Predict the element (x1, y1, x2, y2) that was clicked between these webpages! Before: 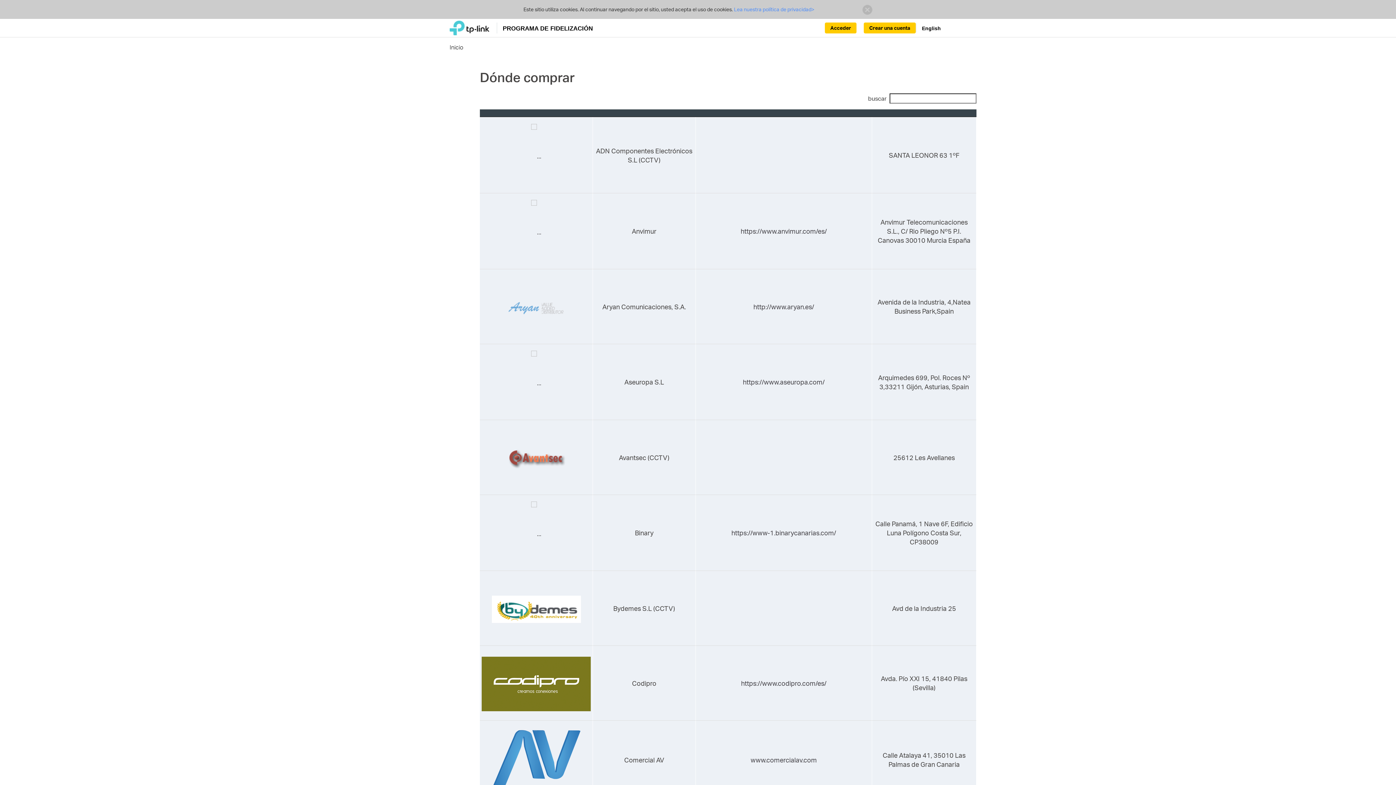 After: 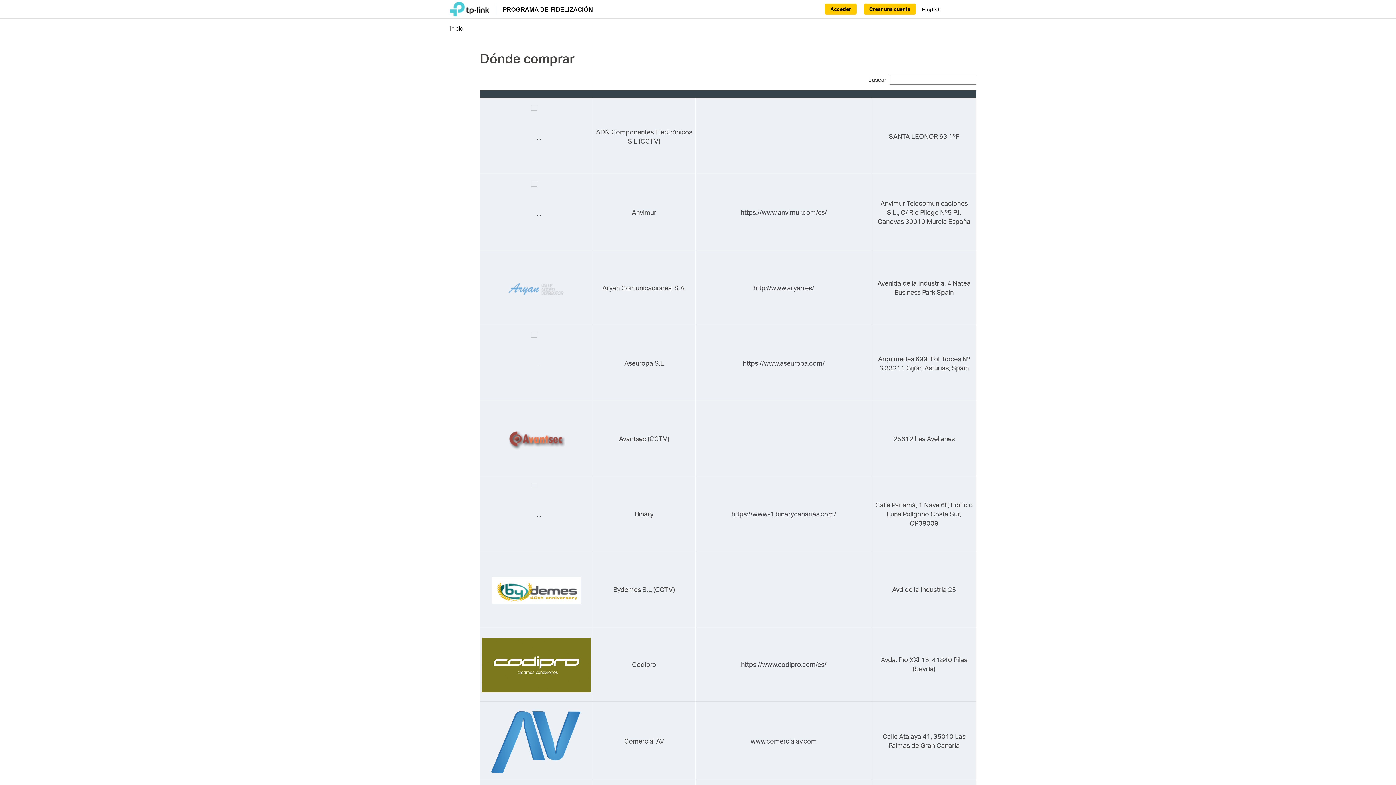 Action: bbox: (861, 3, 872, 14)